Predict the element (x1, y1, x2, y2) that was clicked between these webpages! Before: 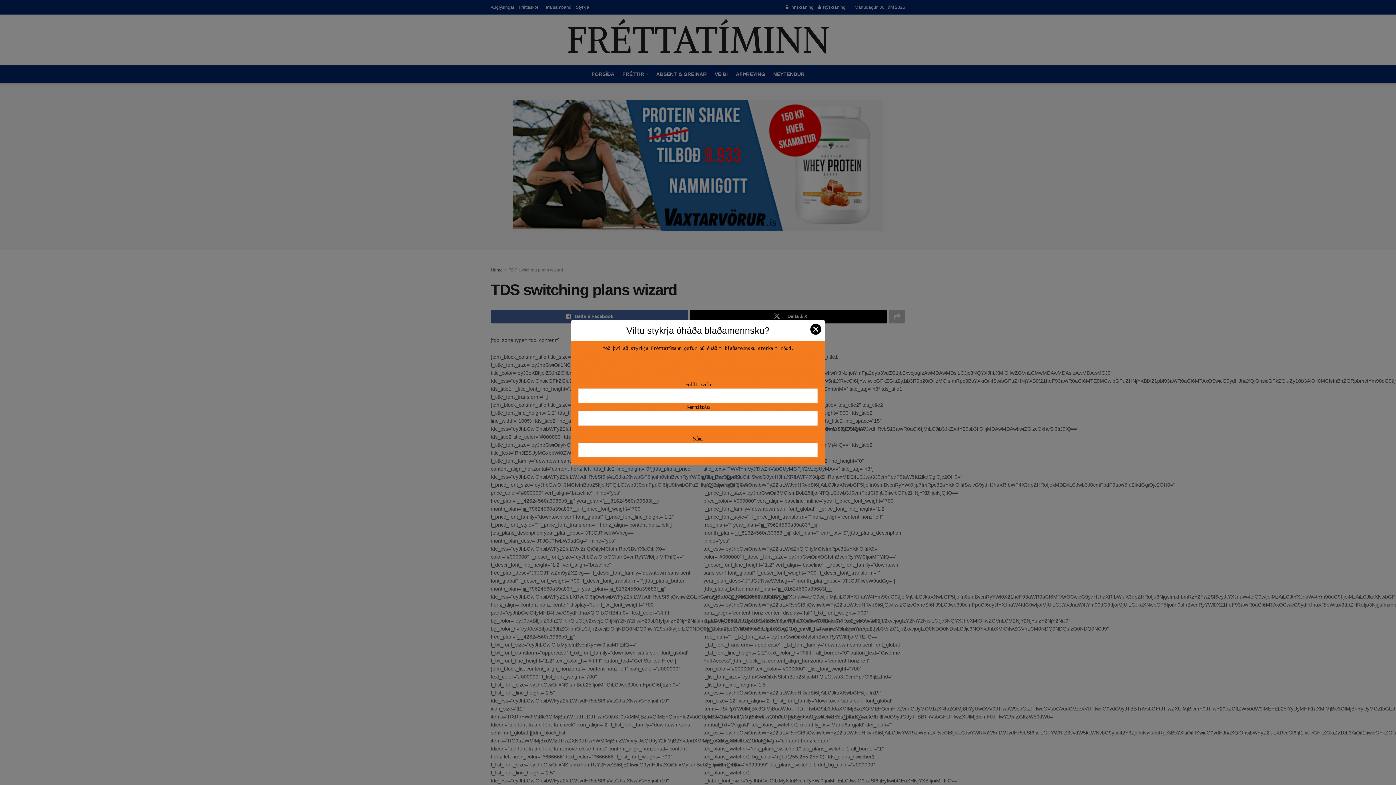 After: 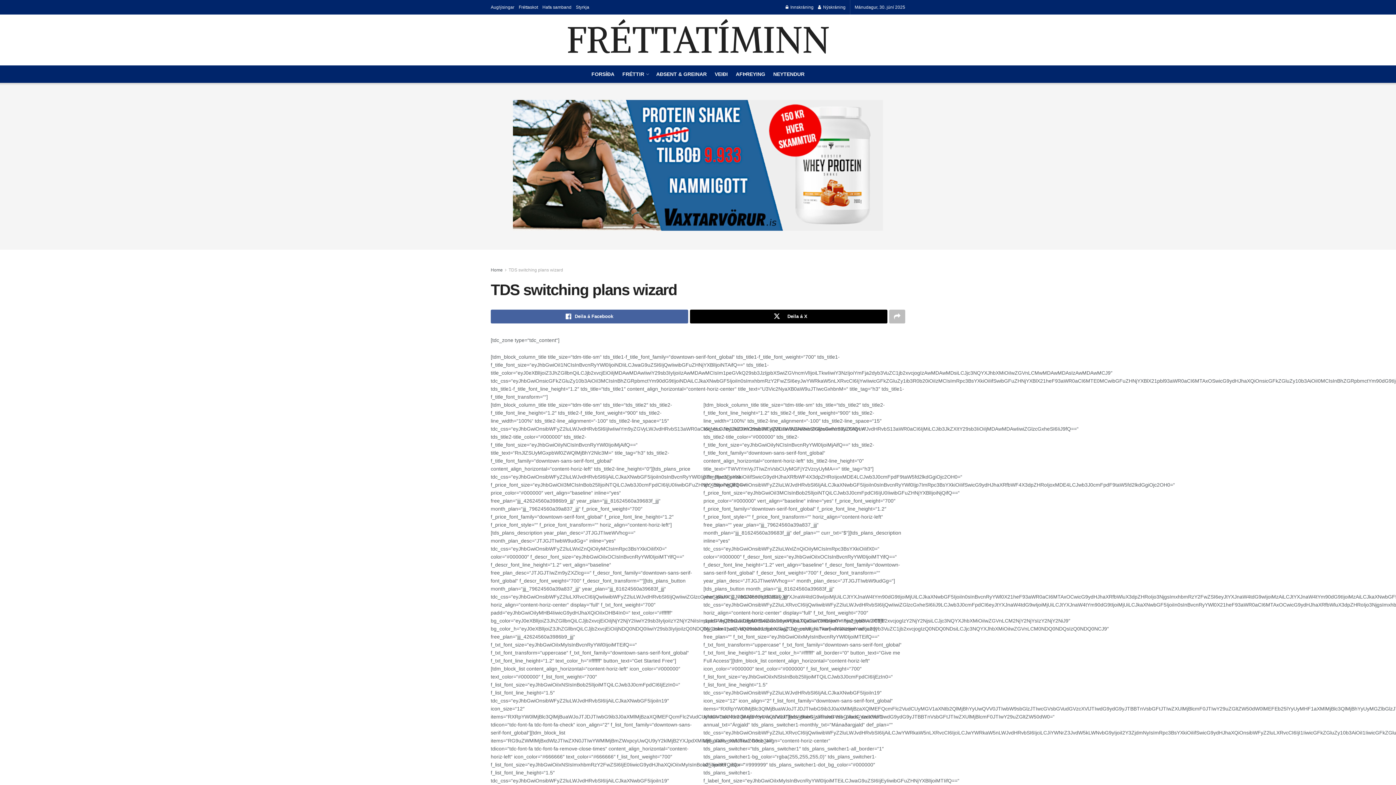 Action: label: ✕ bbox: (810, 324, 821, 334)